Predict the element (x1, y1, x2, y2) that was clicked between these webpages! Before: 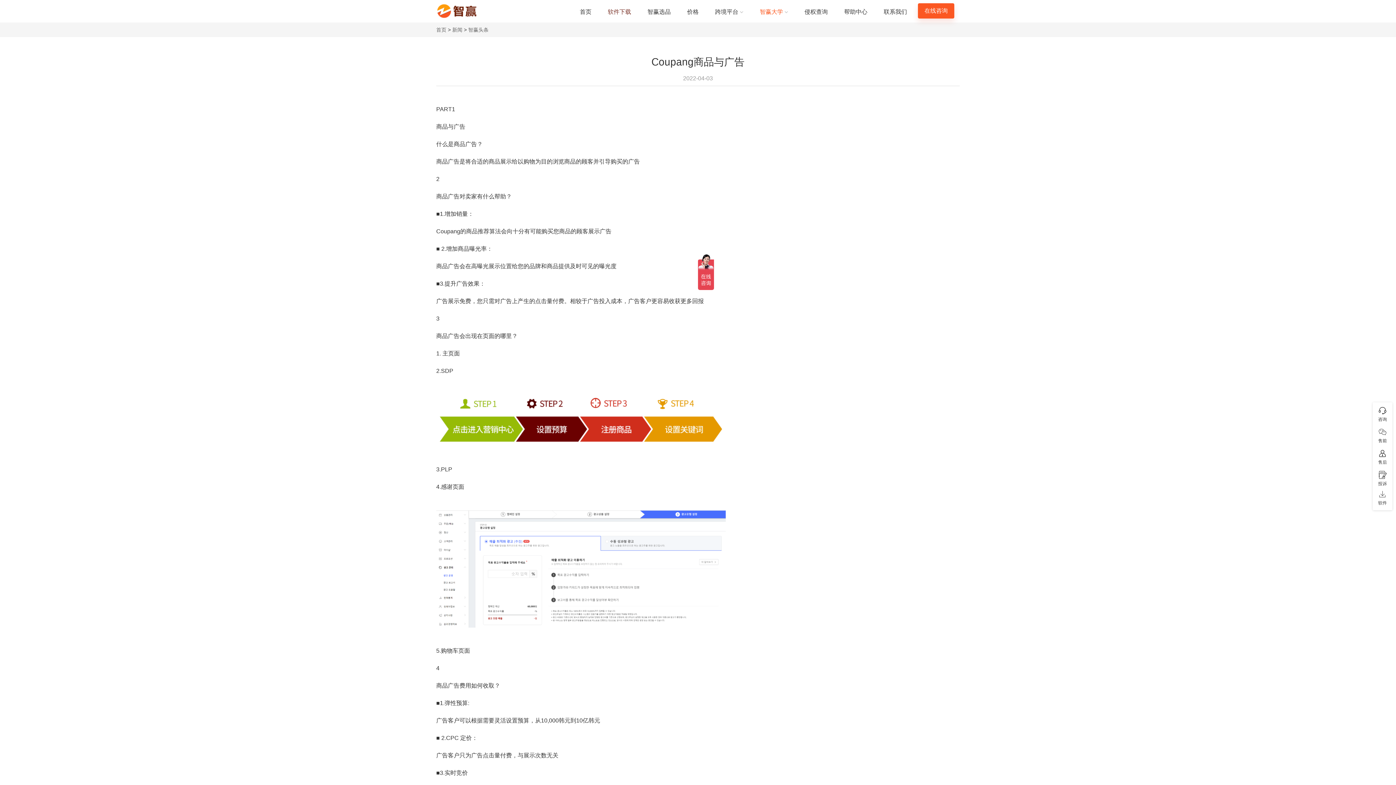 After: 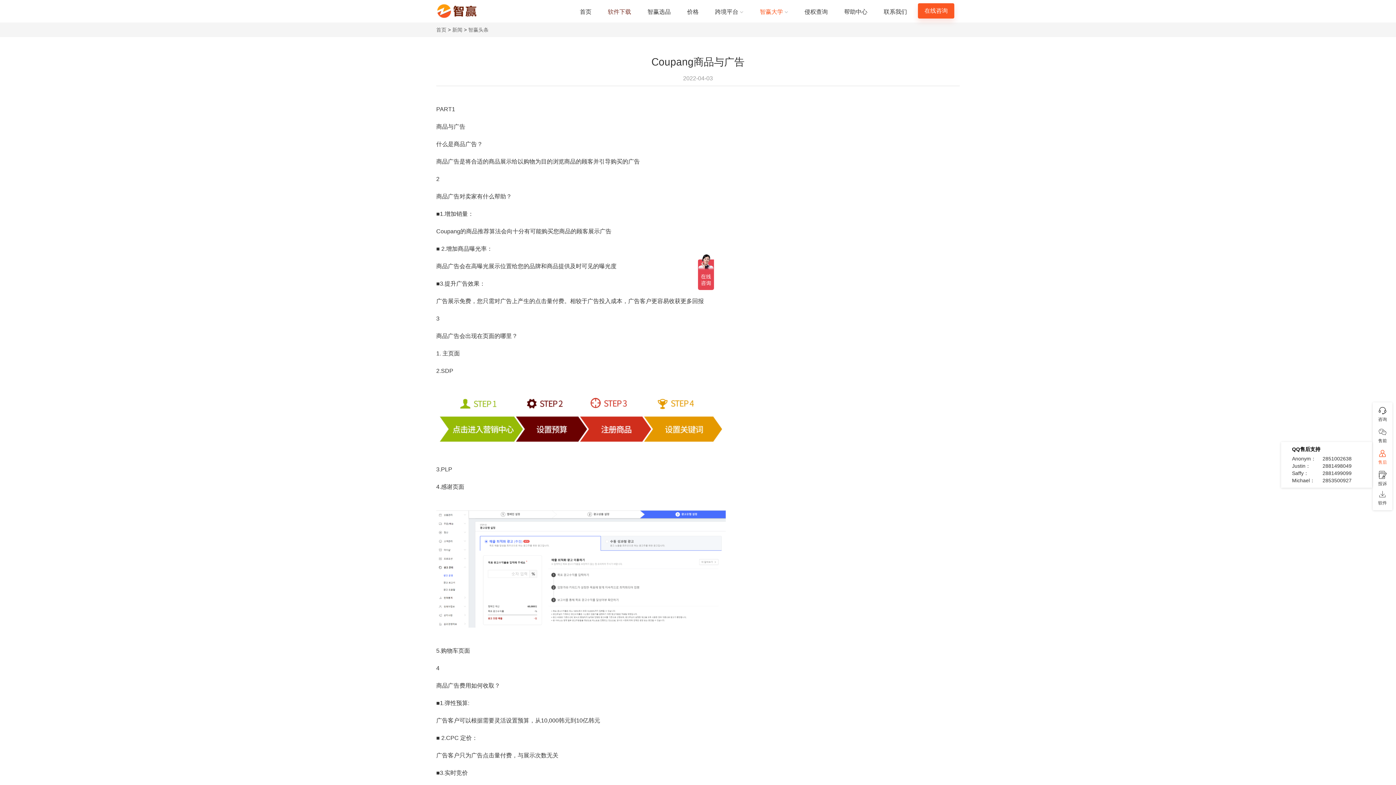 Action: bbox: (1373, 448, 1392, 468) label: 售后